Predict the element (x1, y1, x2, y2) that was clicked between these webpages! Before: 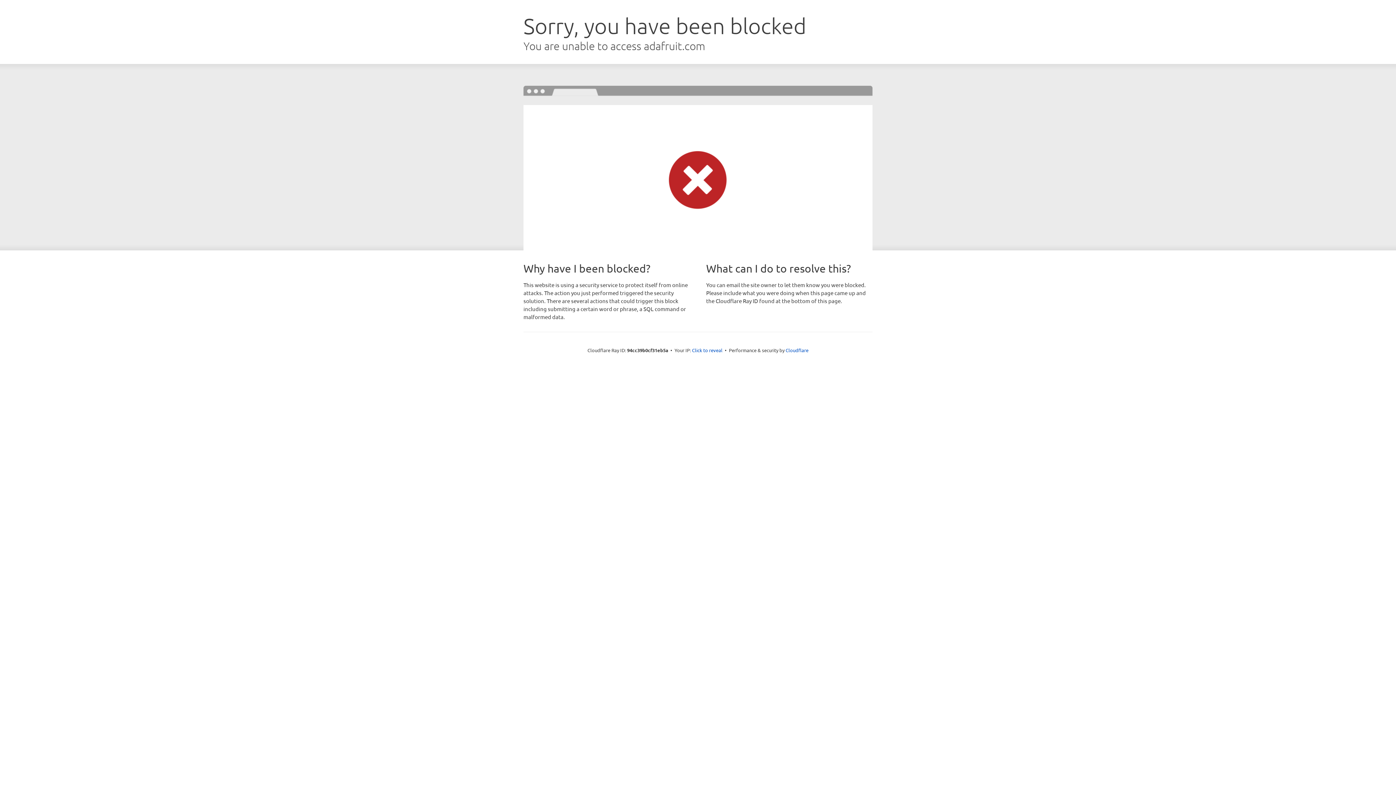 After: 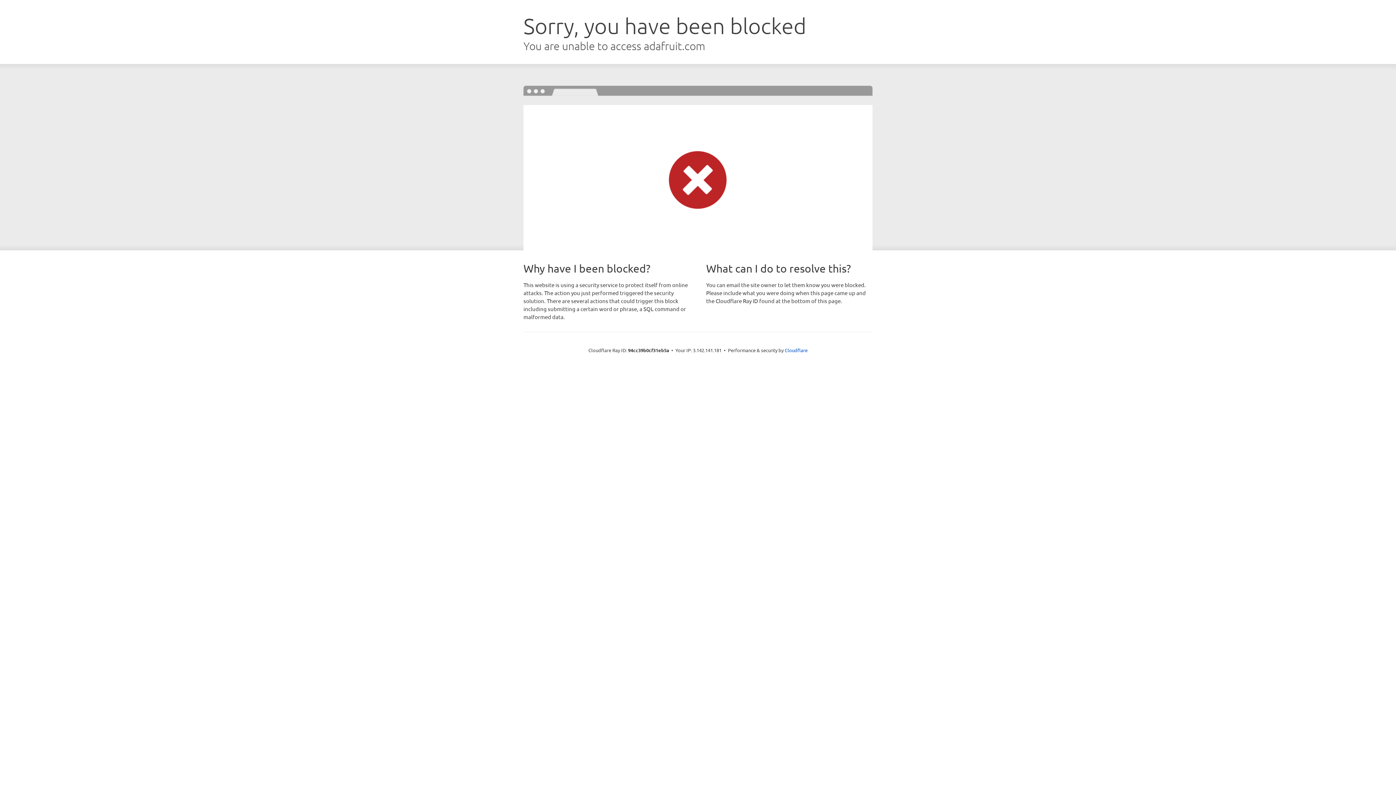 Action: label: Click to reveal bbox: (692, 346, 722, 353)